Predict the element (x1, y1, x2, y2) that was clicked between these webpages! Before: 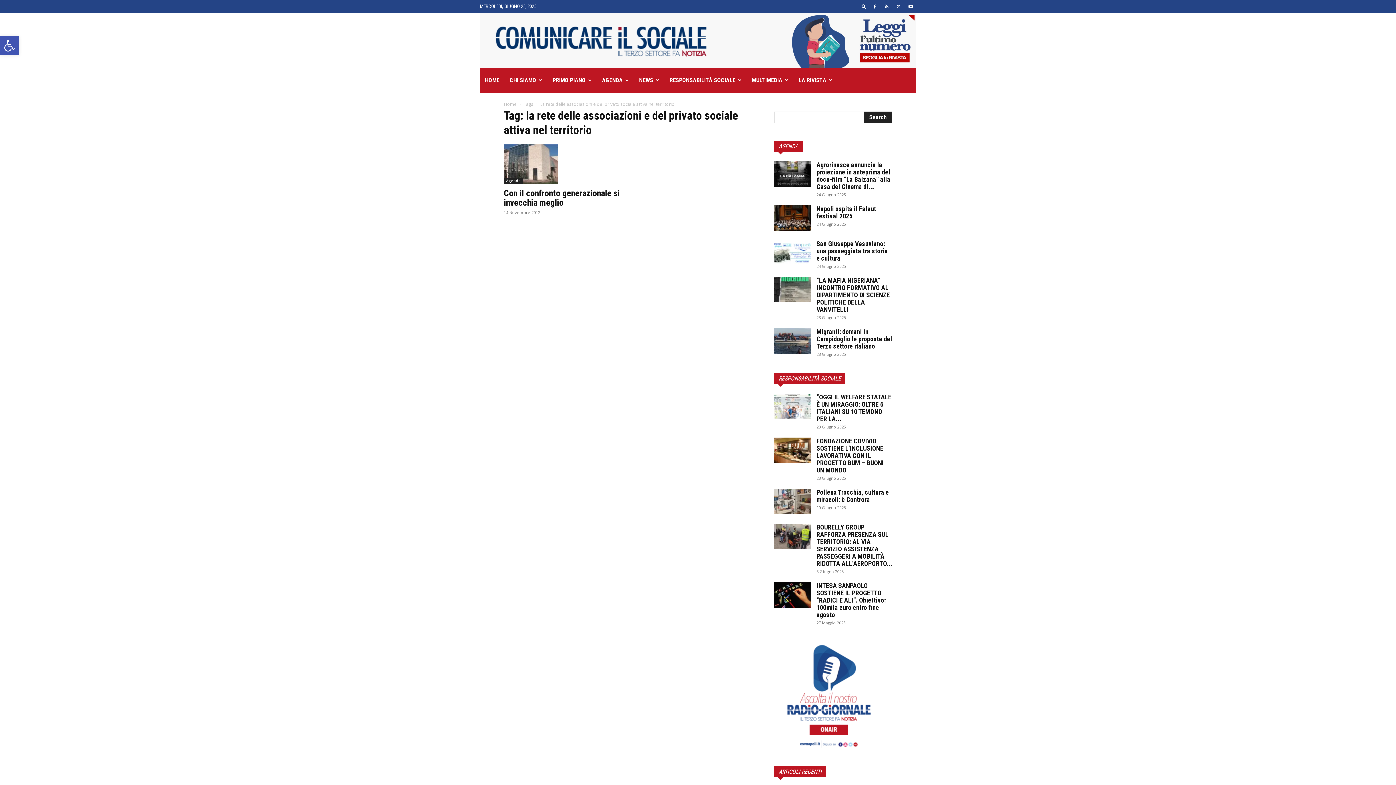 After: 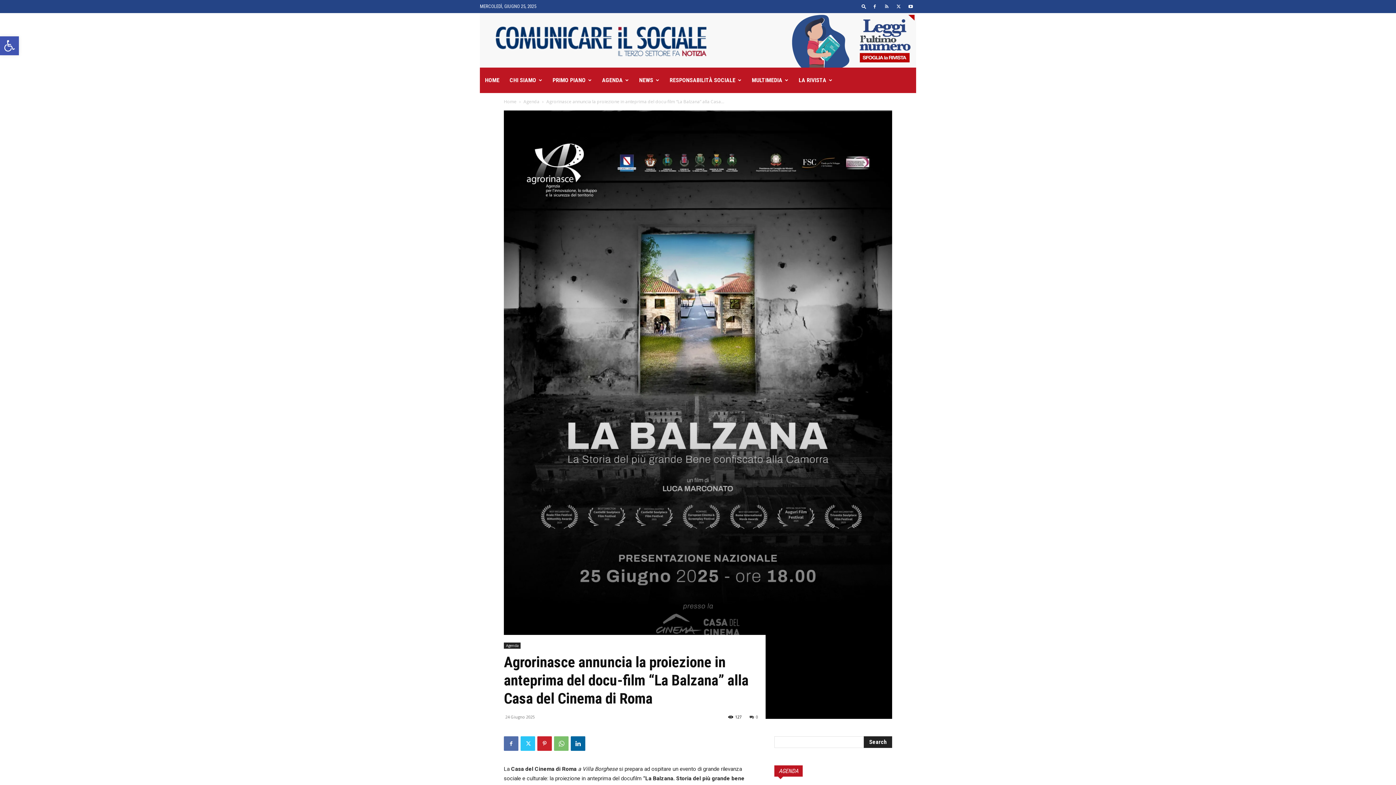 Action: bbox: (816, 161, 890, 190) label: Agrorinasce annuncia la proiezione in anteprima del docu-film “La Balzana” alla Casa del Cinema di...